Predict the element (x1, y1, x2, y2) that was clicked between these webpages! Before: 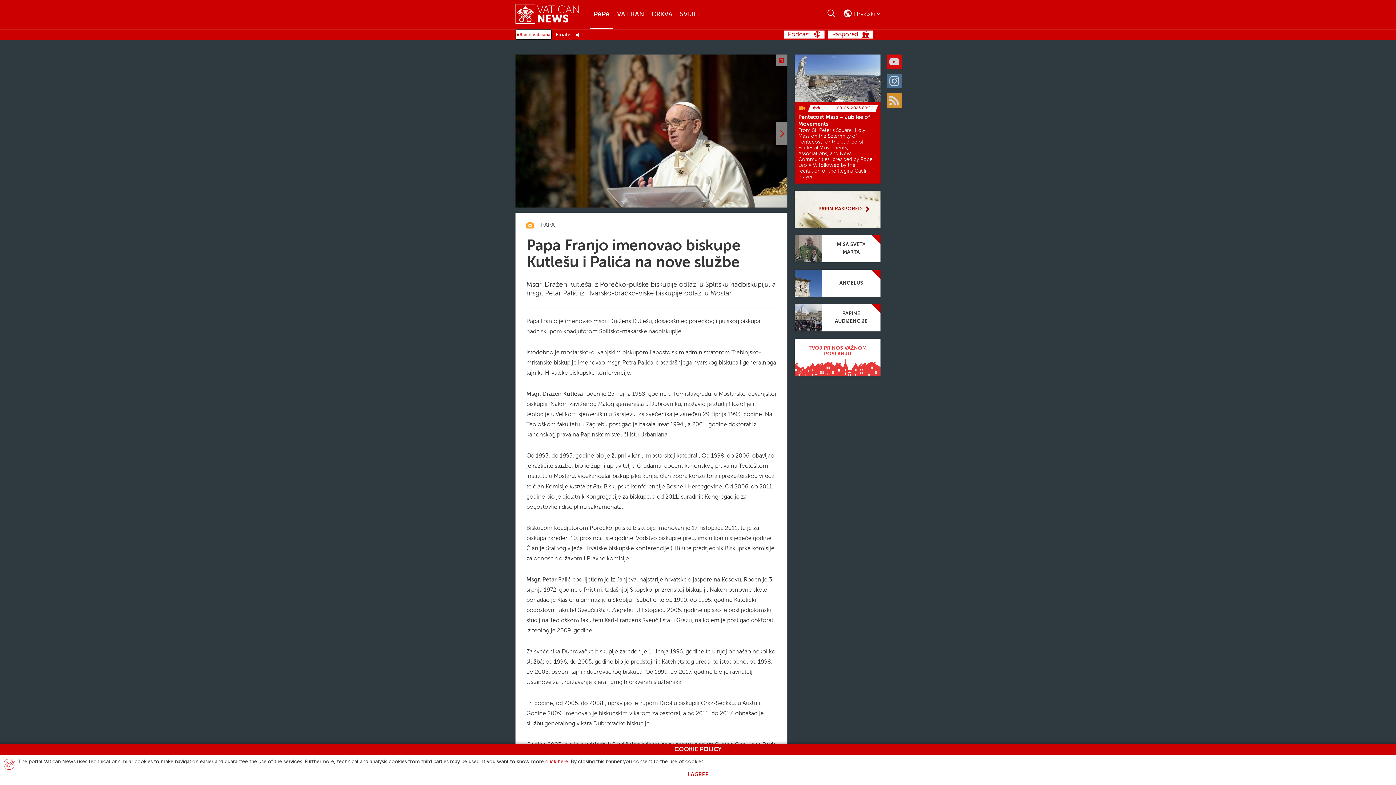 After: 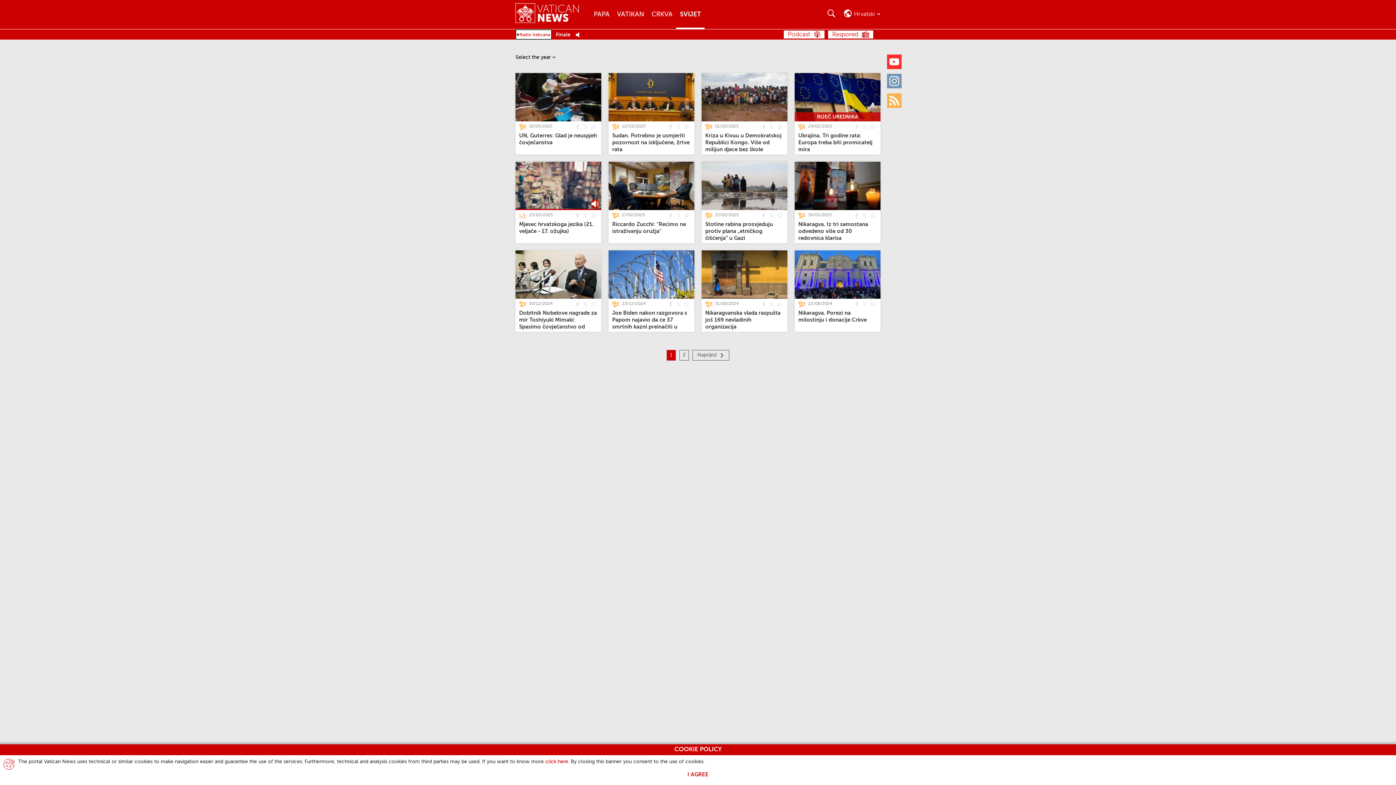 Action: label: Svijet bbox: (676, 0, 704, 29)